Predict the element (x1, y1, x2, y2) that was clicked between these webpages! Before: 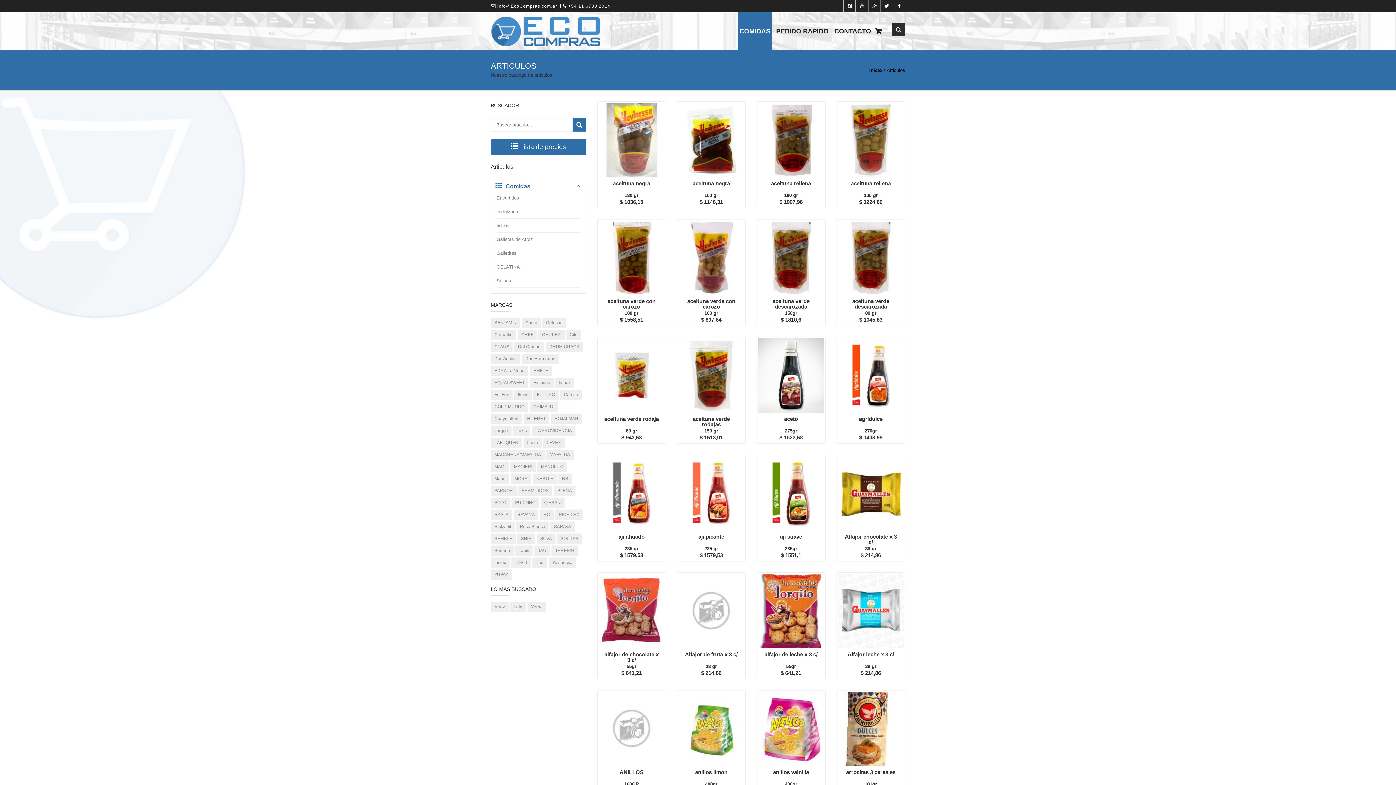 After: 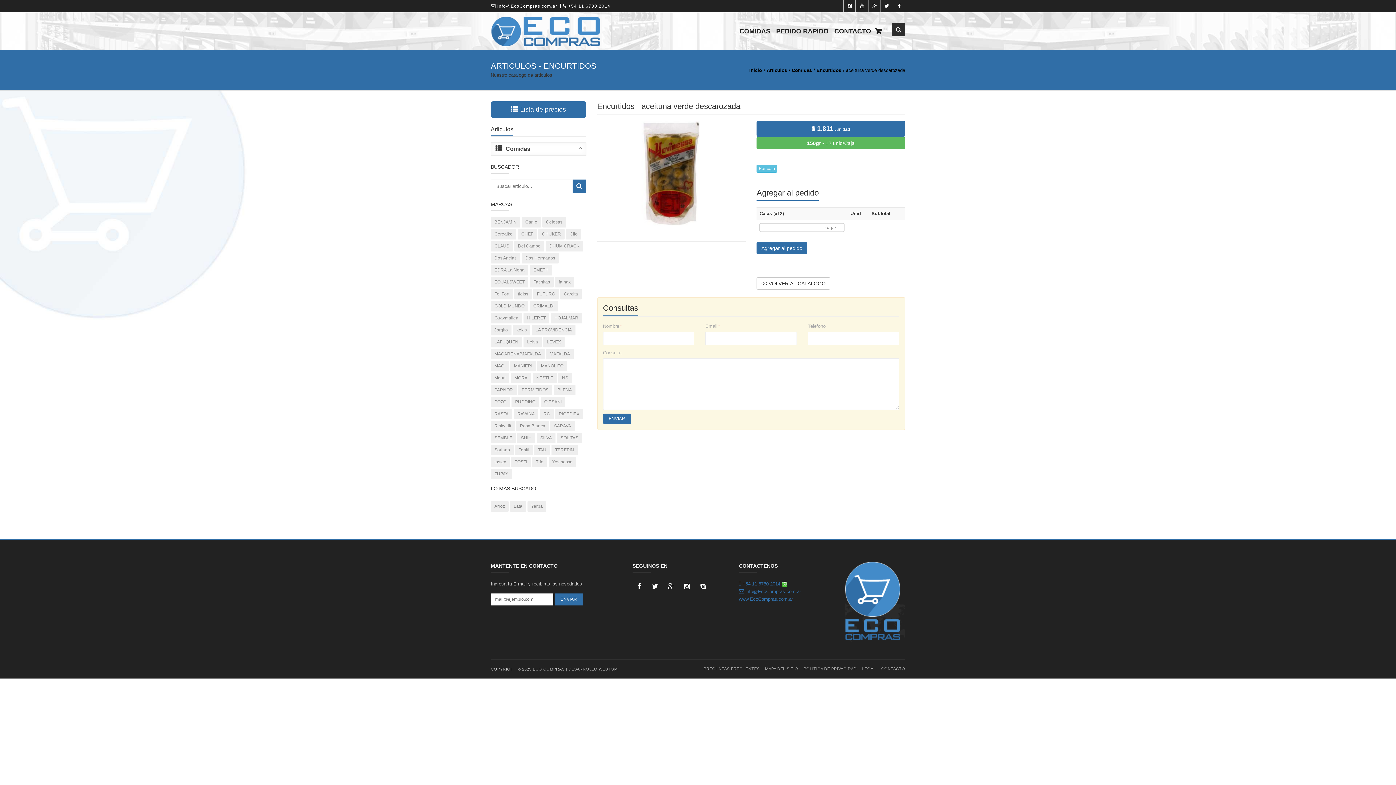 Action: bbox: (762, 298, 819, 309) label: aceituna verde descarozada